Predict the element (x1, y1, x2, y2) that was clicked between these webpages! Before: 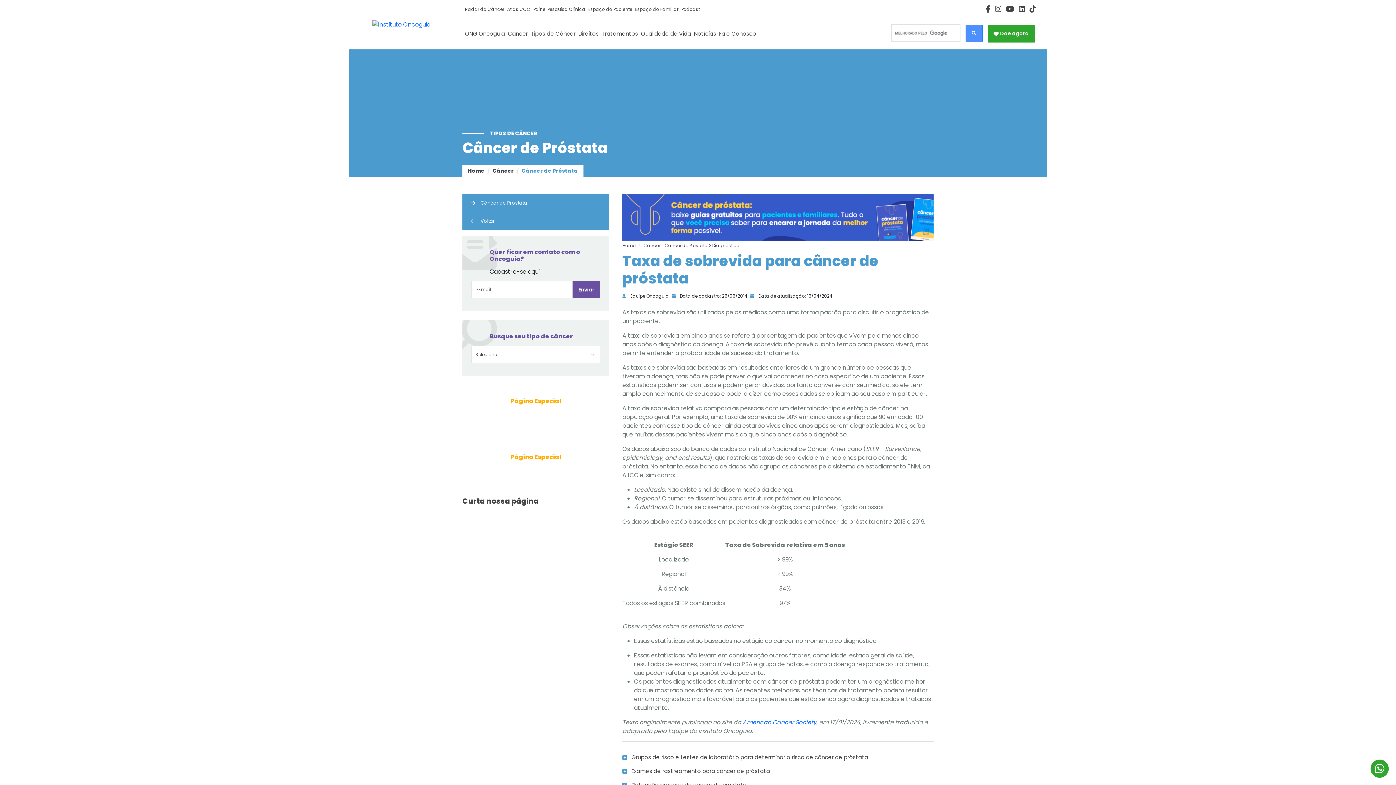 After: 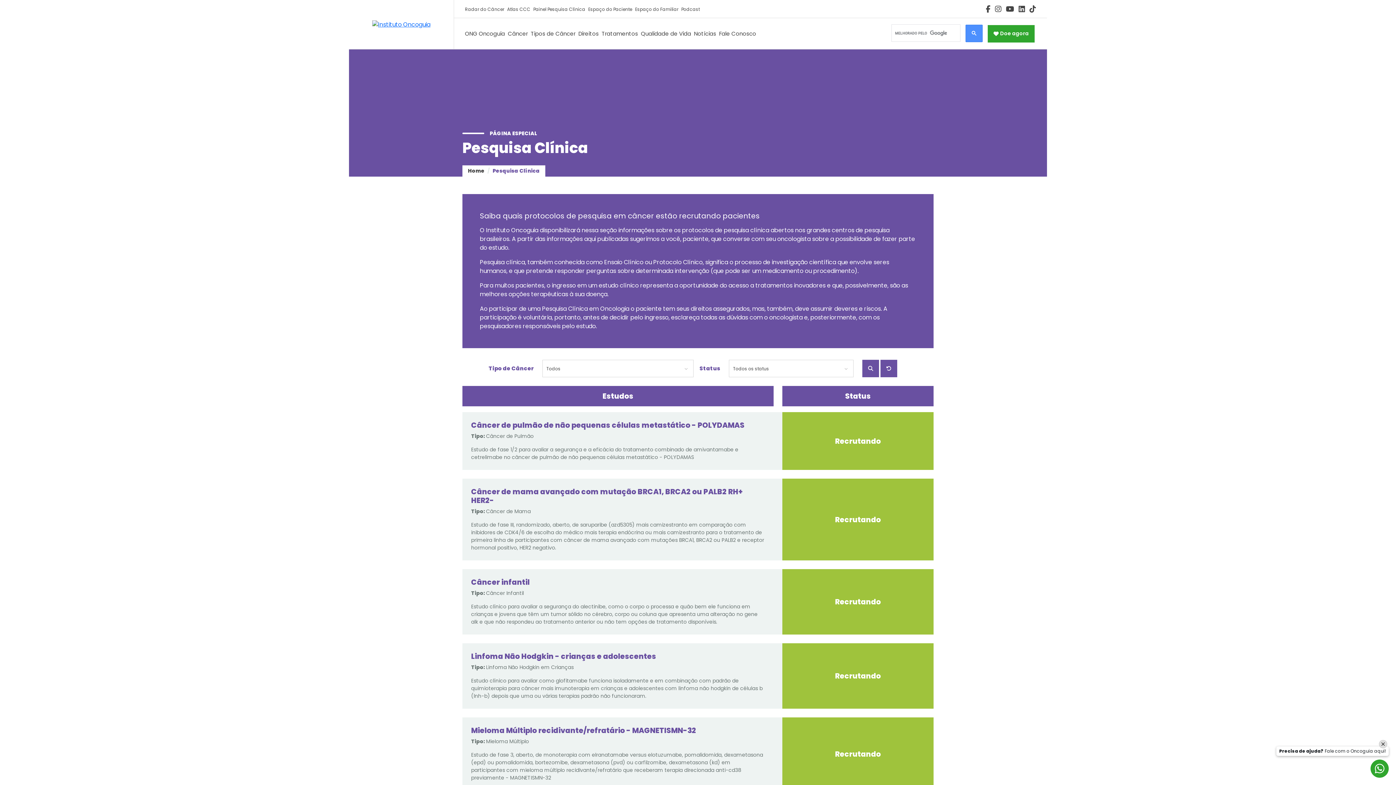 Action: bbox: (533, 6, 585, 12) label: Painel Pesquisa Clínica